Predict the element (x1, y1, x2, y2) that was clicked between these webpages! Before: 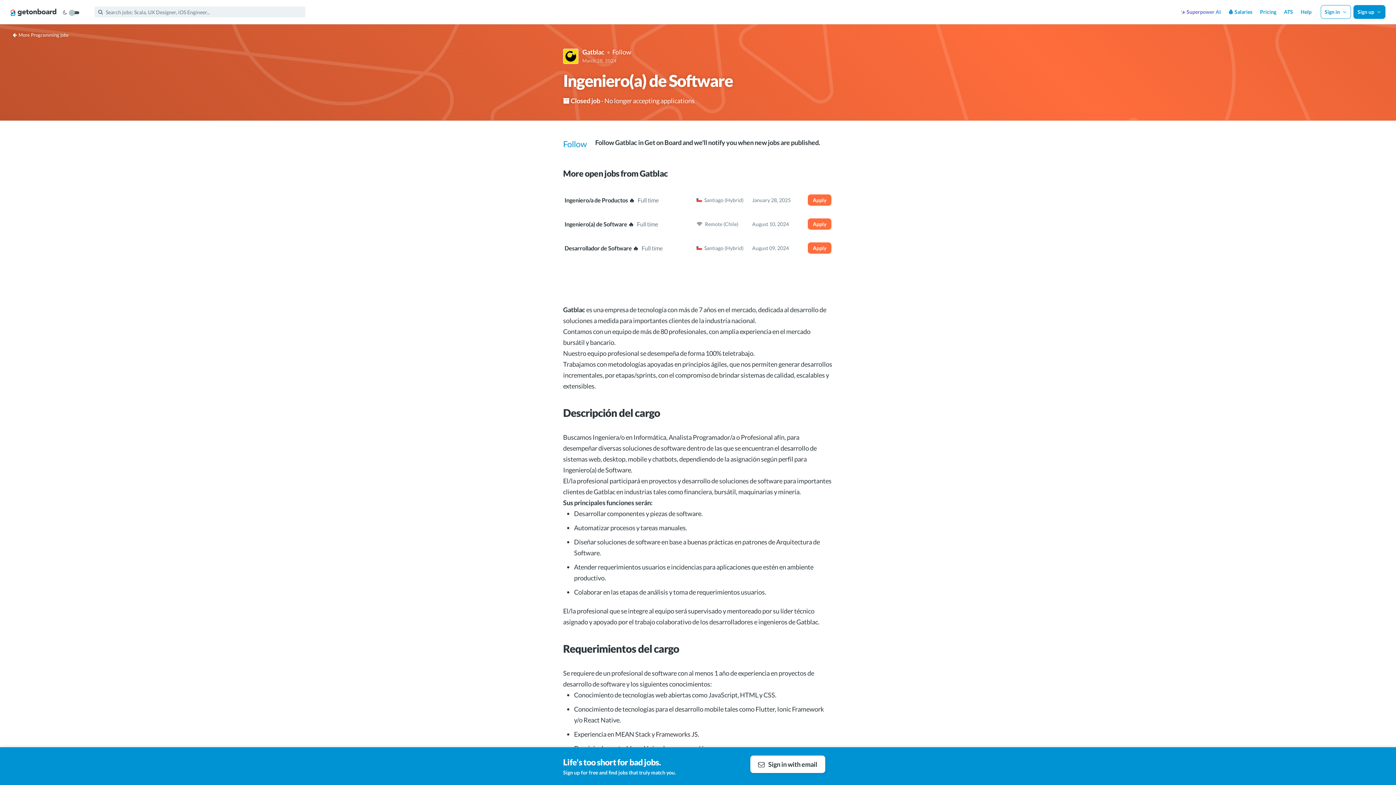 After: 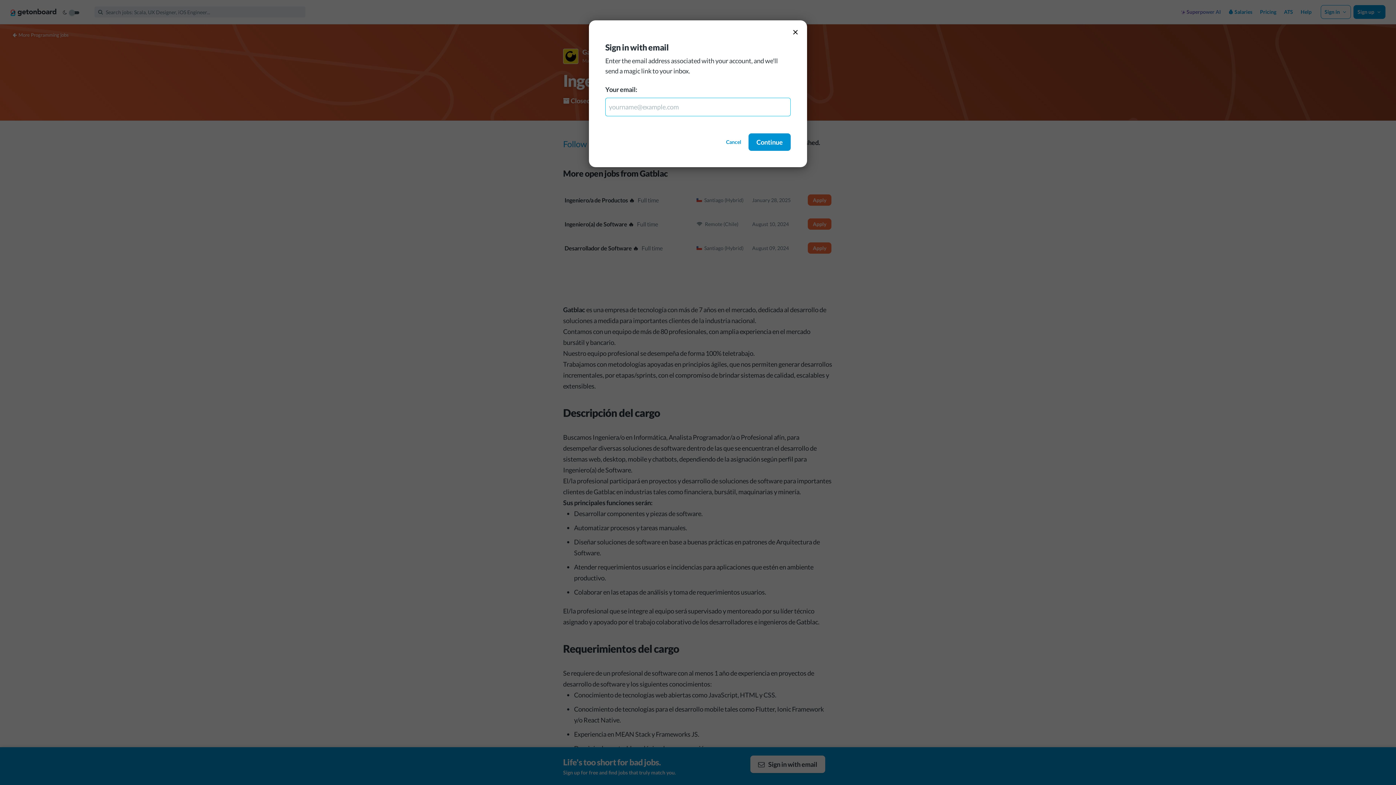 Action: label:  Sign in with email bbox: (750, 756, 825, 773)